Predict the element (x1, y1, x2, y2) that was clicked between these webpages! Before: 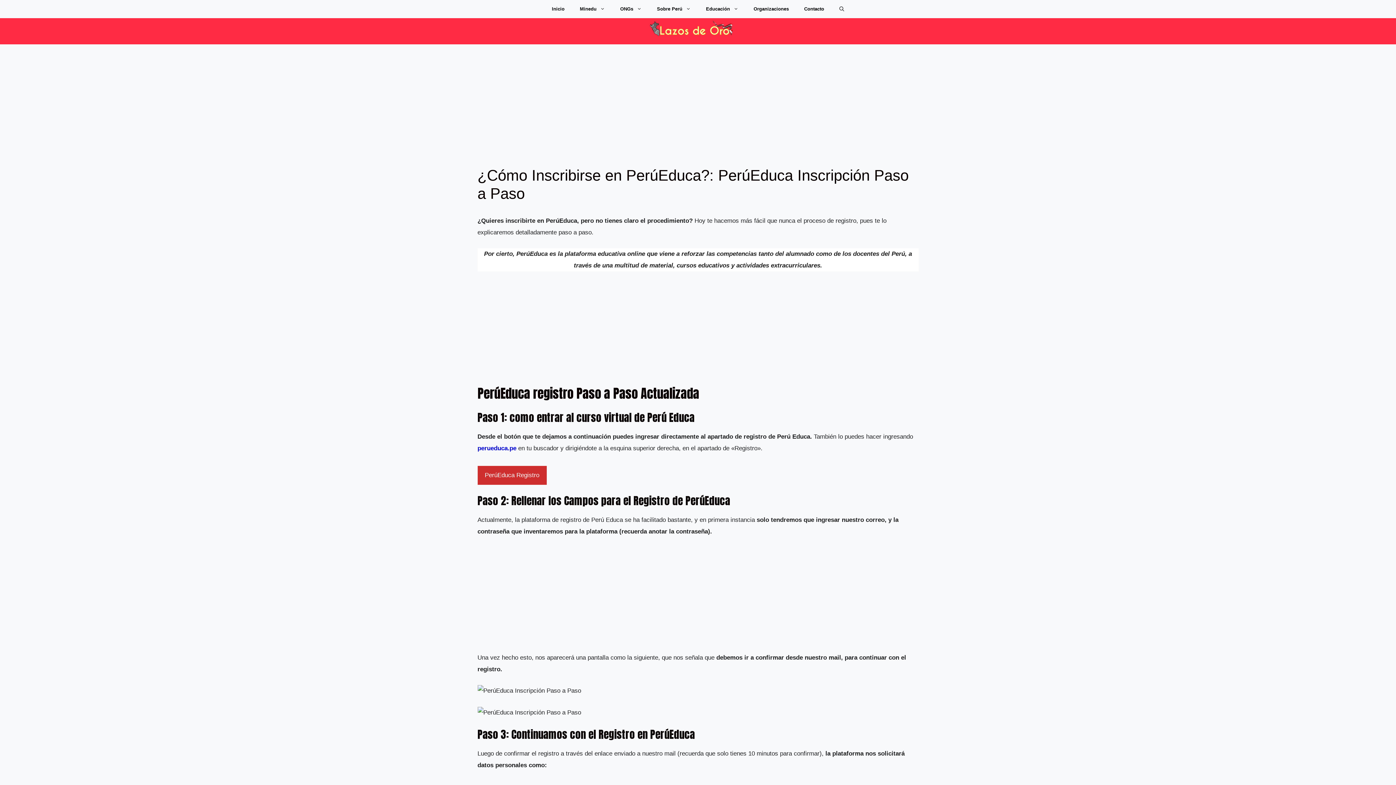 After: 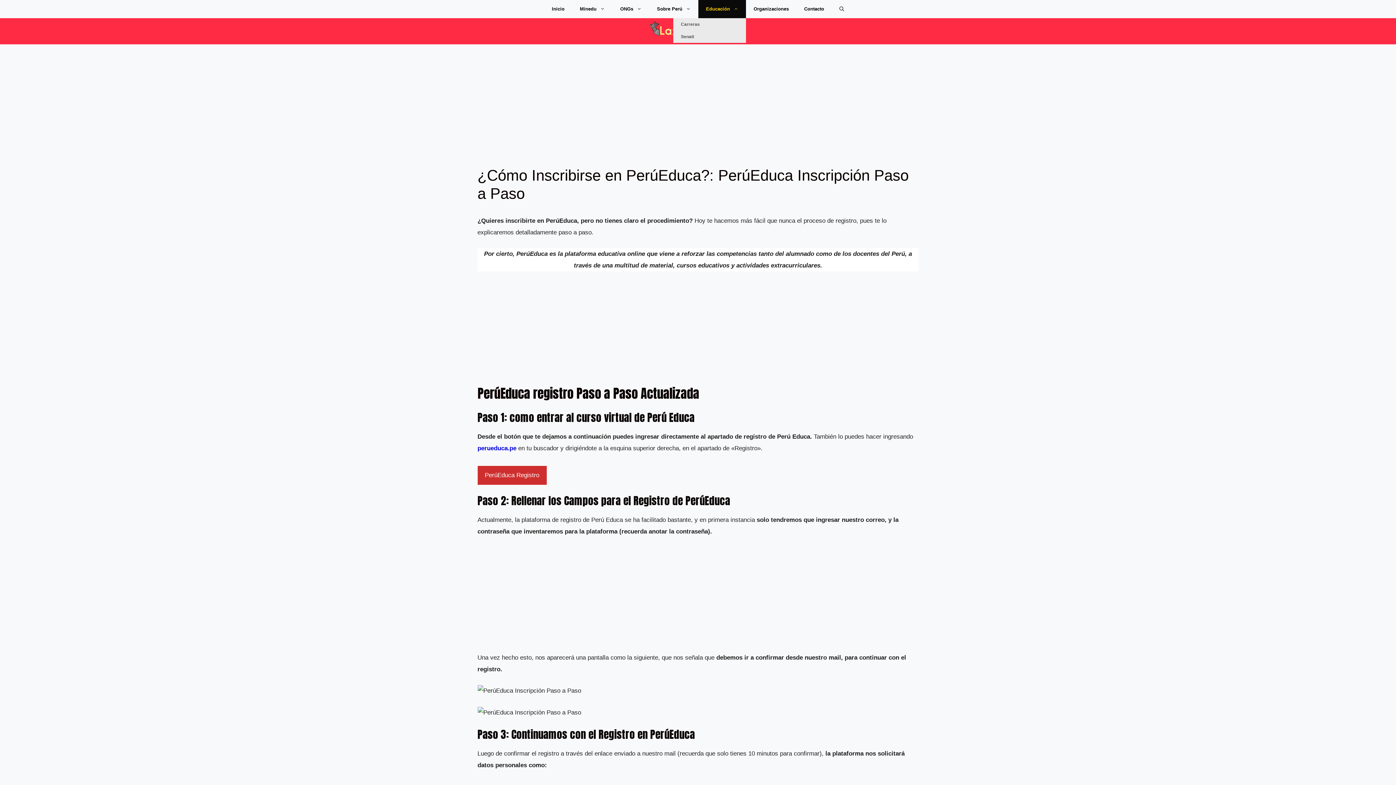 Action: bbox: (698, 0, 746, 18) label: Abrir el submenú